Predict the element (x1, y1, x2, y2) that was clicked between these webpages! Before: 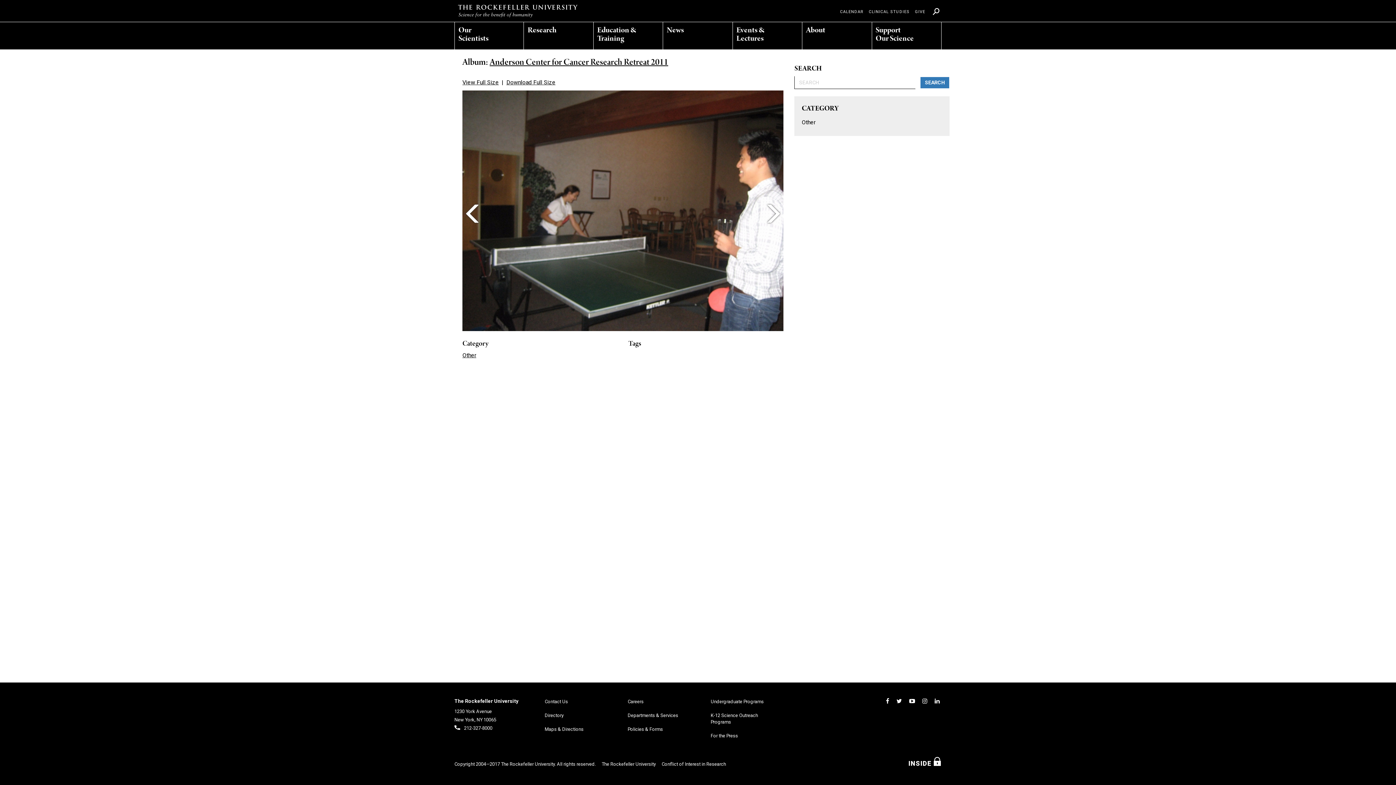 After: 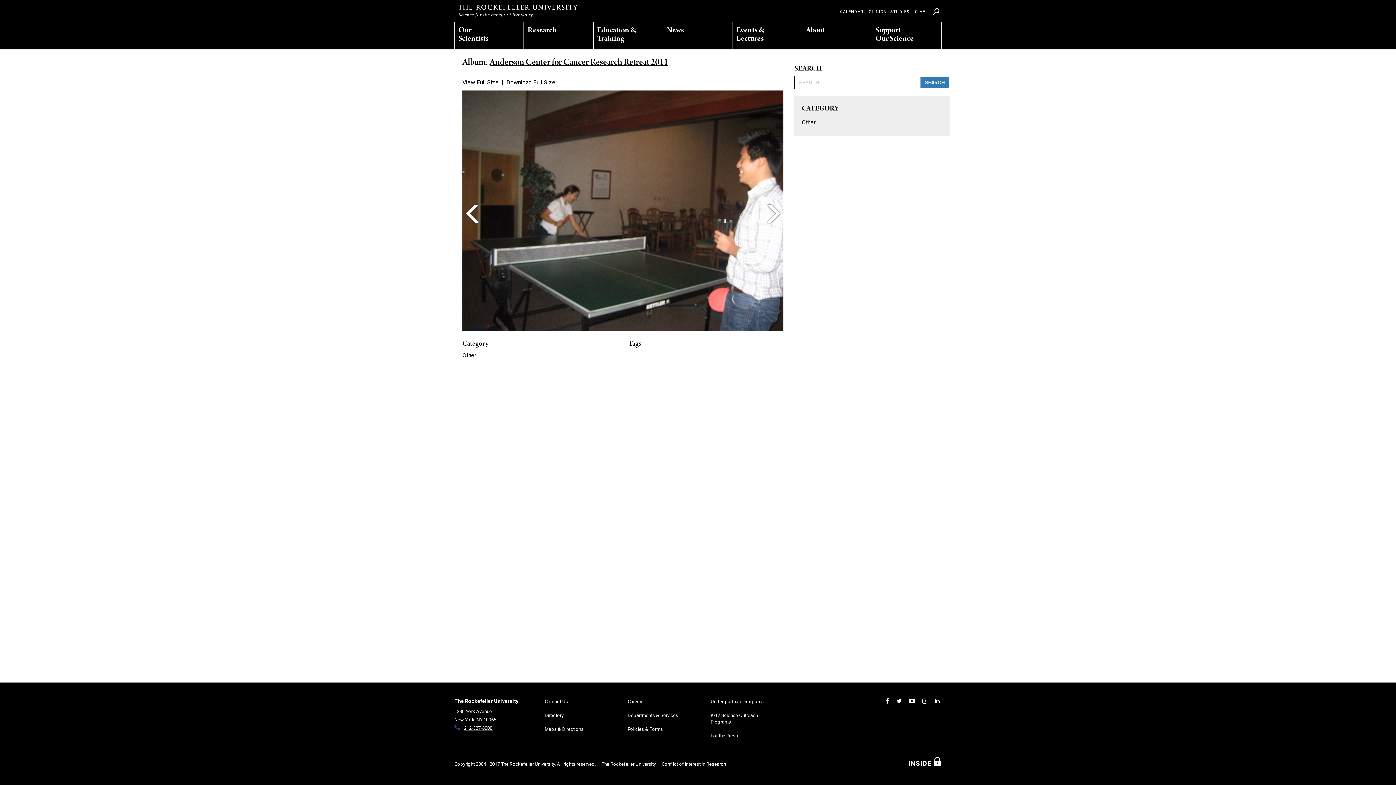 Action: bbox: (454, 725, 492, 731) label:  212-327-8000